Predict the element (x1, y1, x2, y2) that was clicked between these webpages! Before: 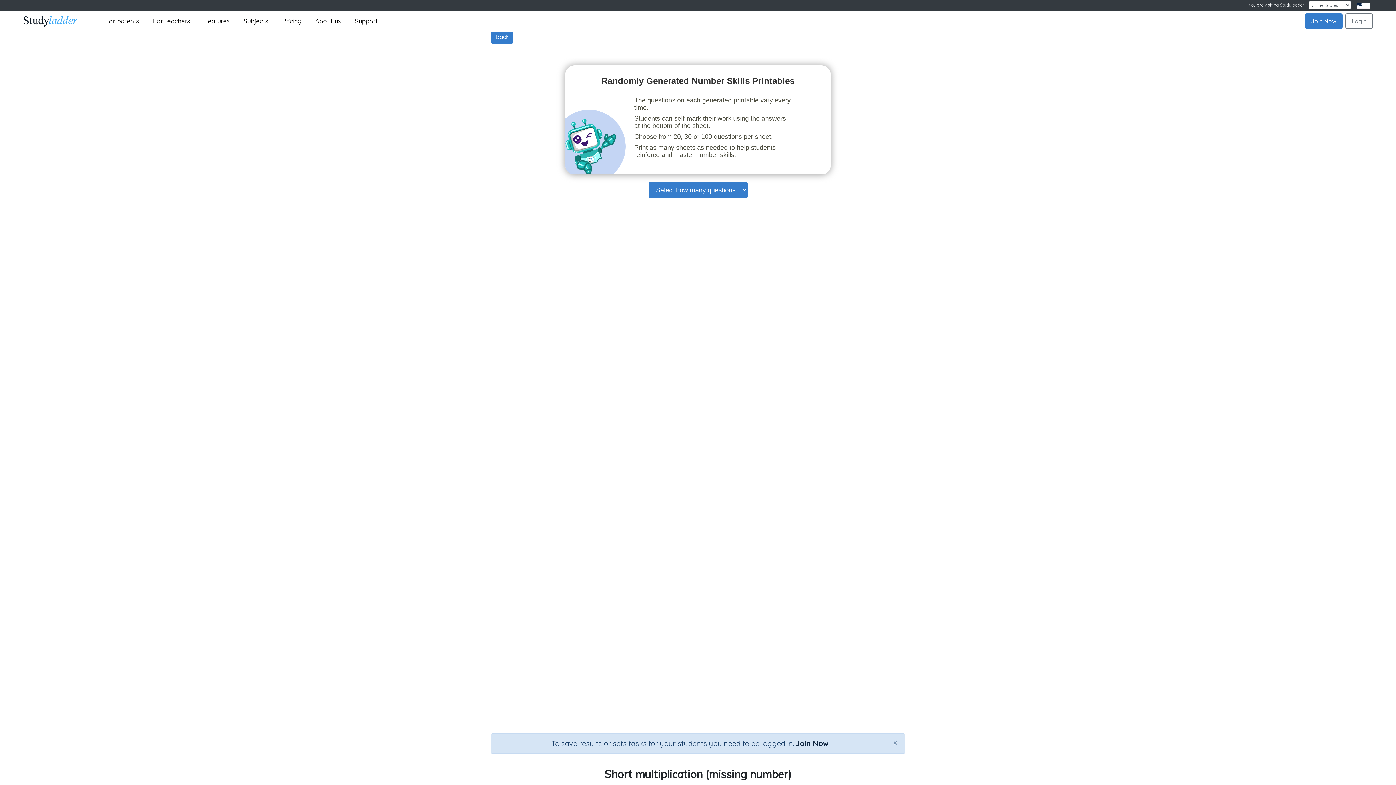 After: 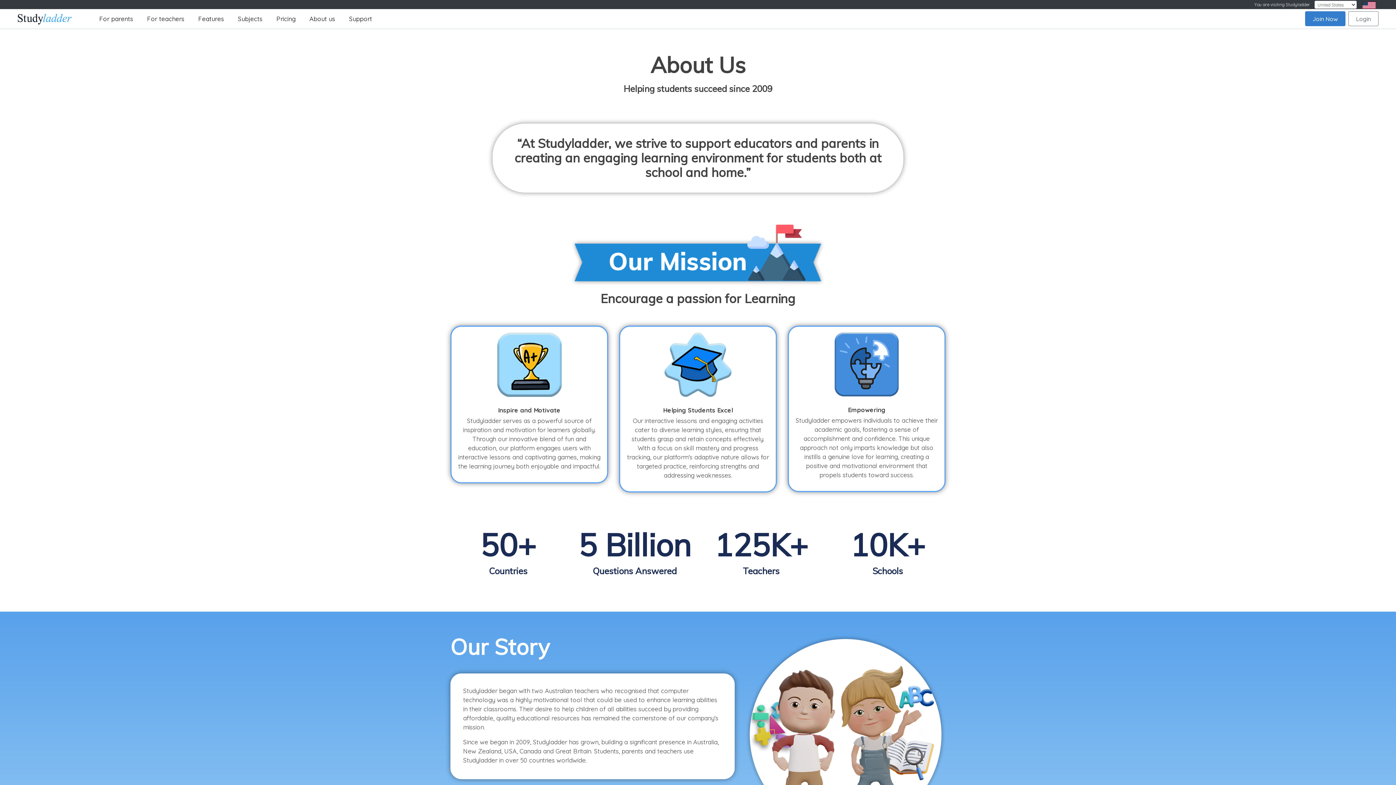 Action: bbox: (308, 13, 348, 28) label: About us